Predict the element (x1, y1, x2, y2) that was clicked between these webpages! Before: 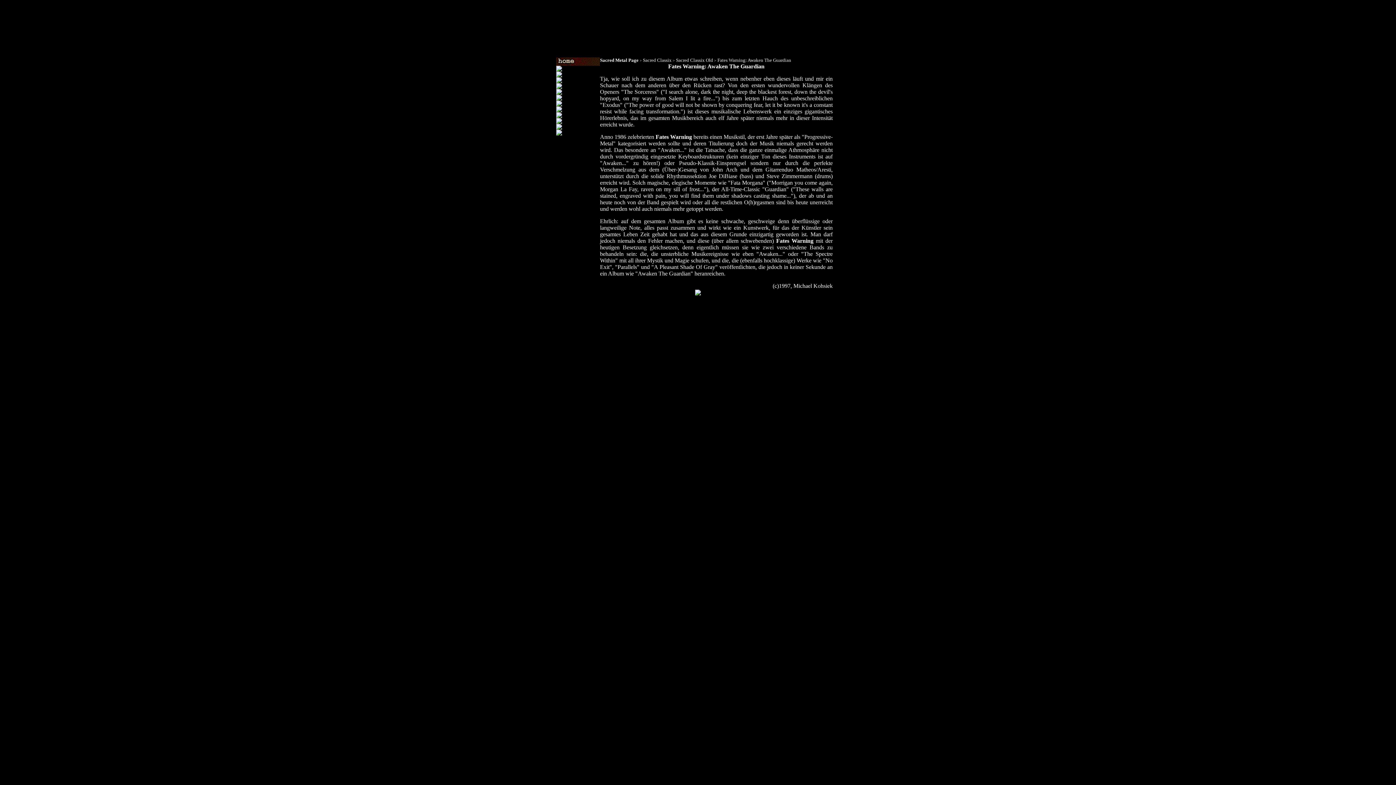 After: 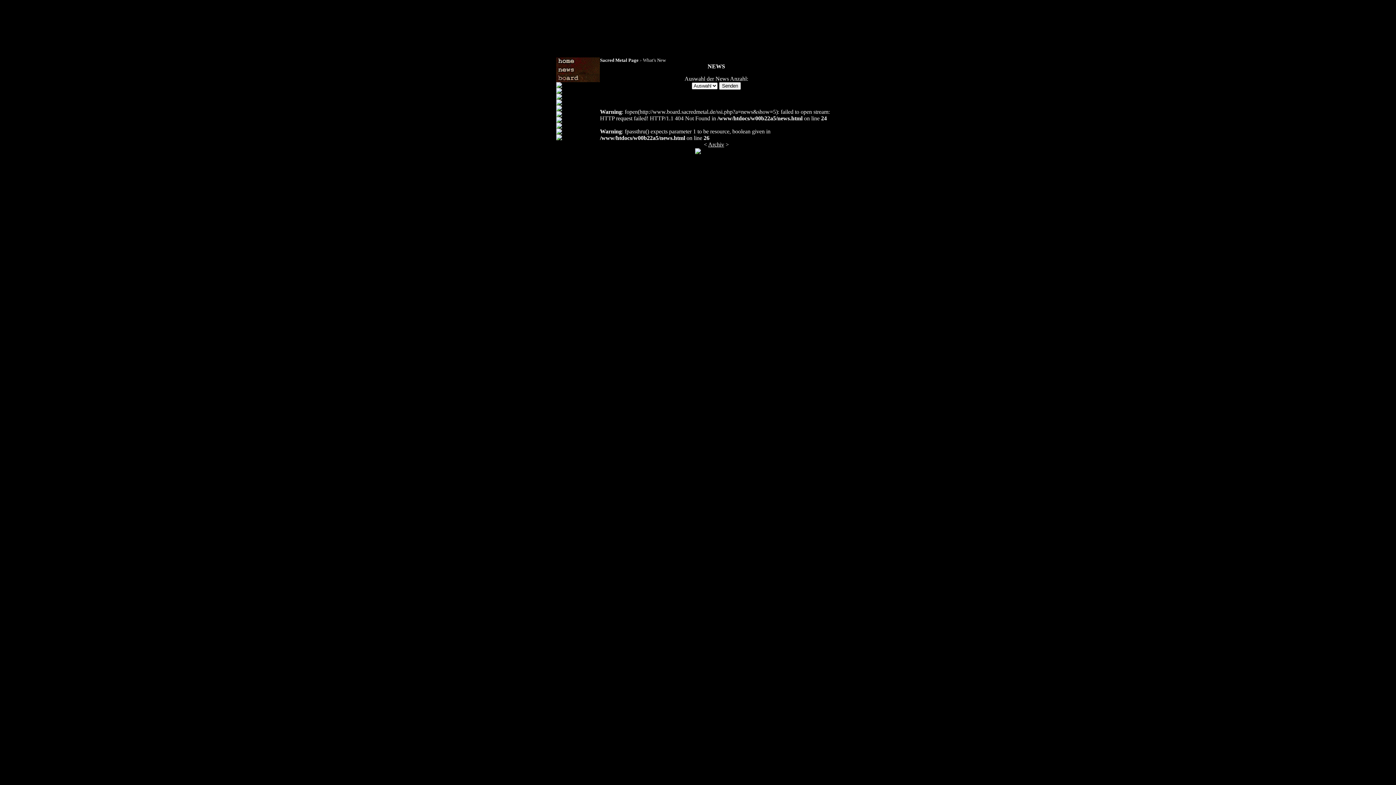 Action: bbox: (556, 66, 562, 72)